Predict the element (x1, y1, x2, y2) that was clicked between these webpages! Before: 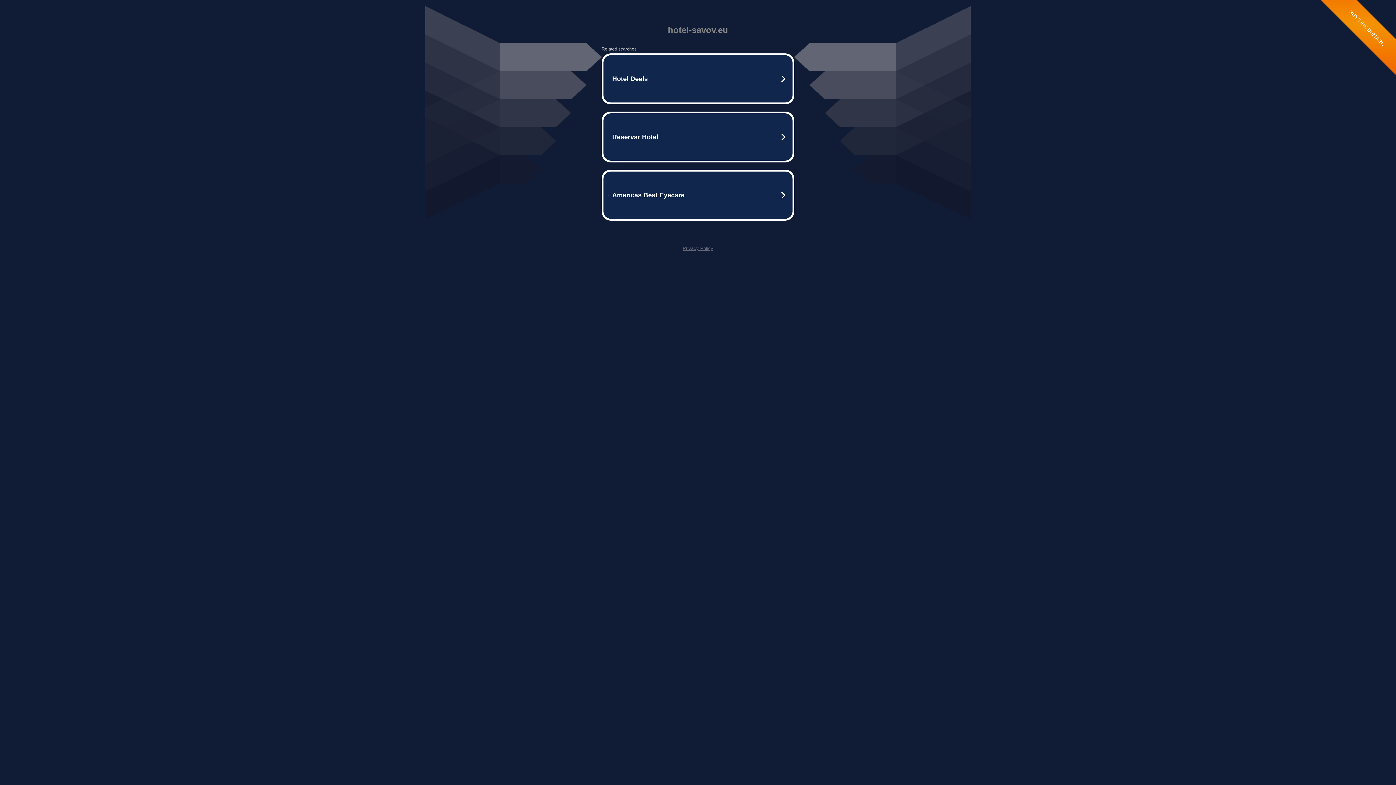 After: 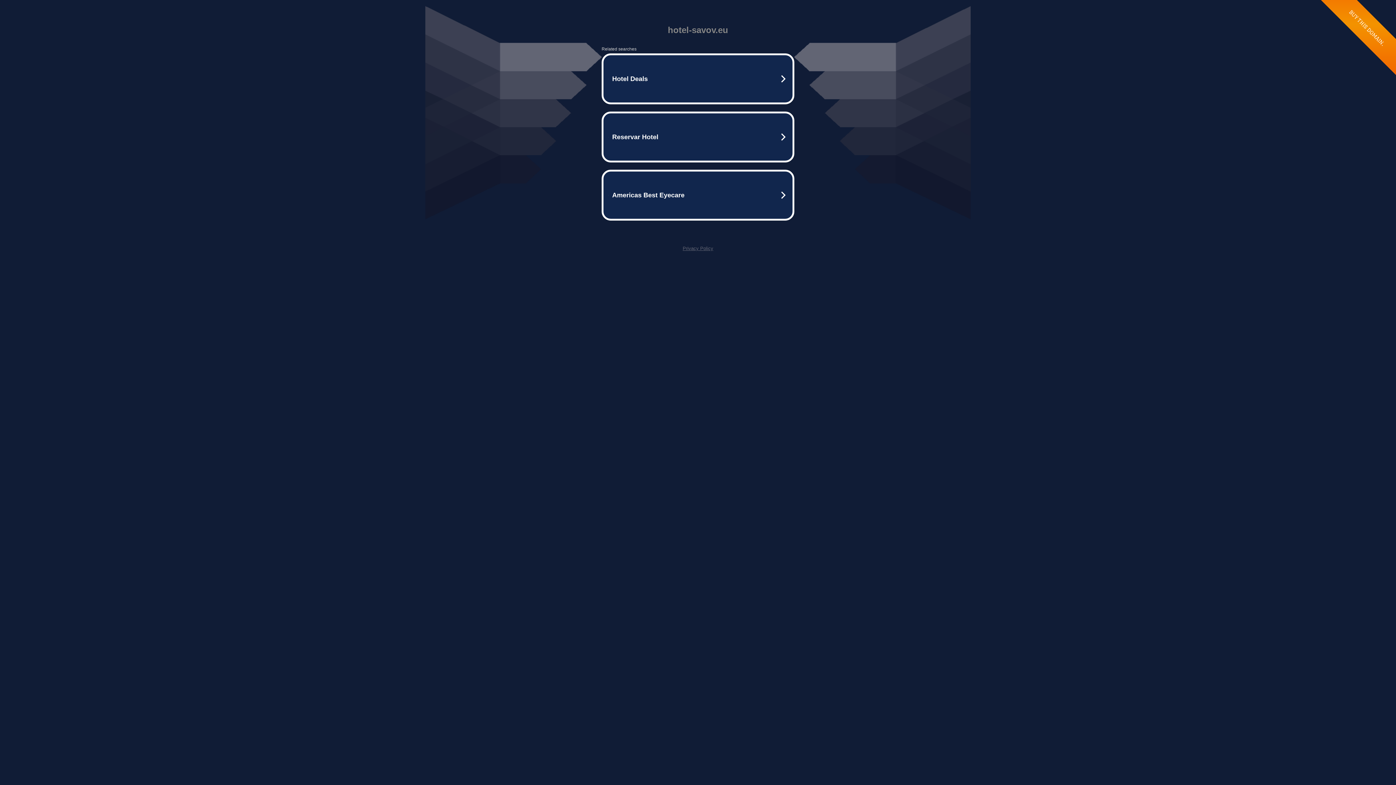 Action: label: Privacy Policy bbox: (682, 245, 713, 251)